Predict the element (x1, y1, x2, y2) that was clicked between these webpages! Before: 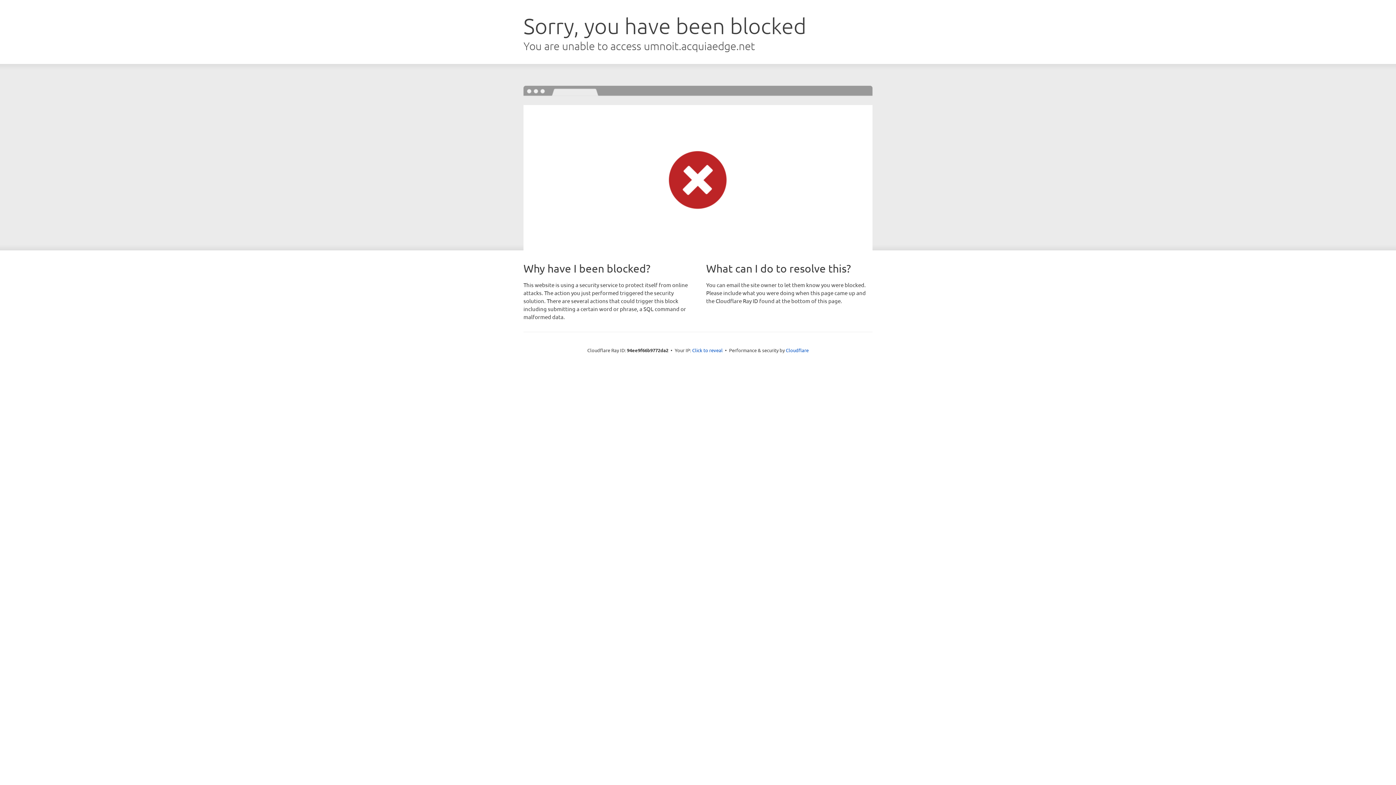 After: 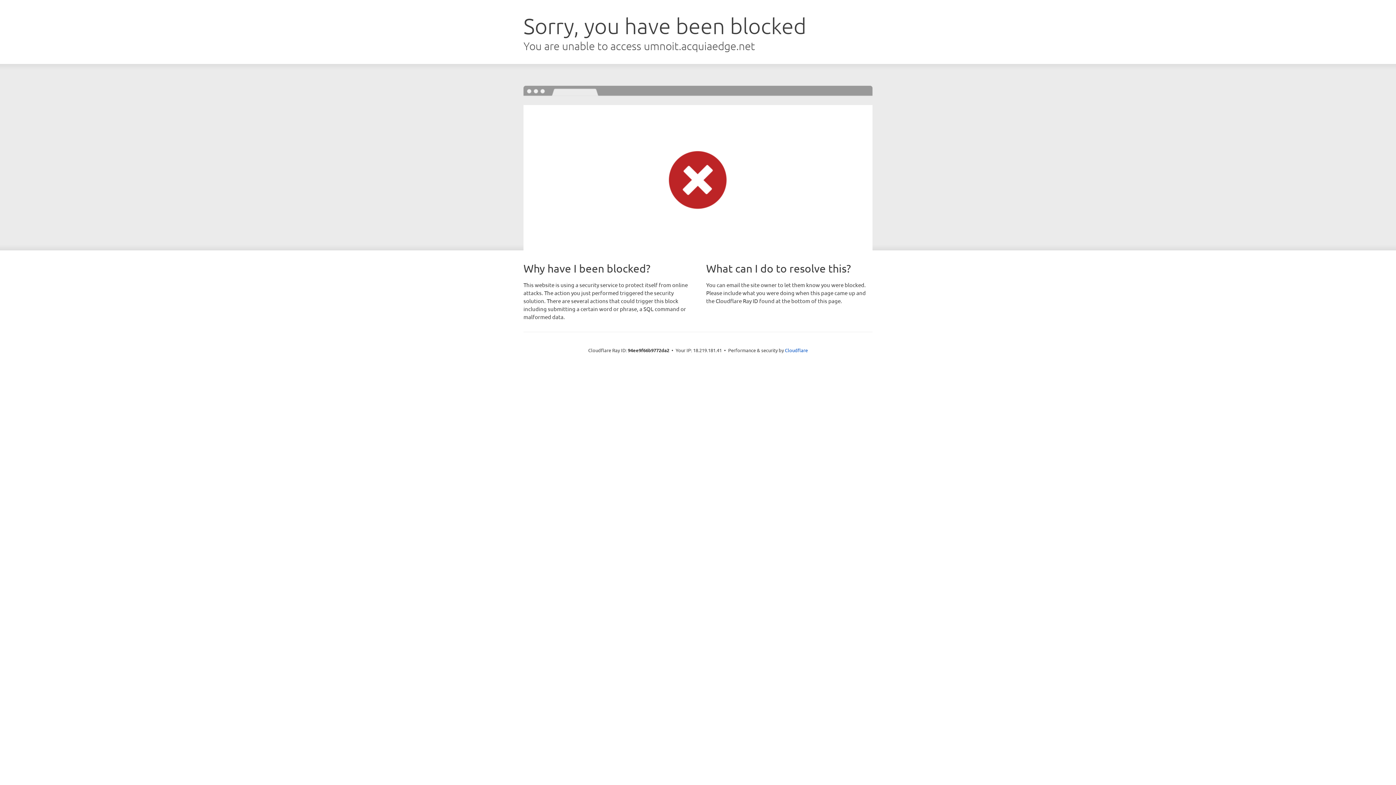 Action: bbox: (692, 346, 722, 353) label: Click to reveal